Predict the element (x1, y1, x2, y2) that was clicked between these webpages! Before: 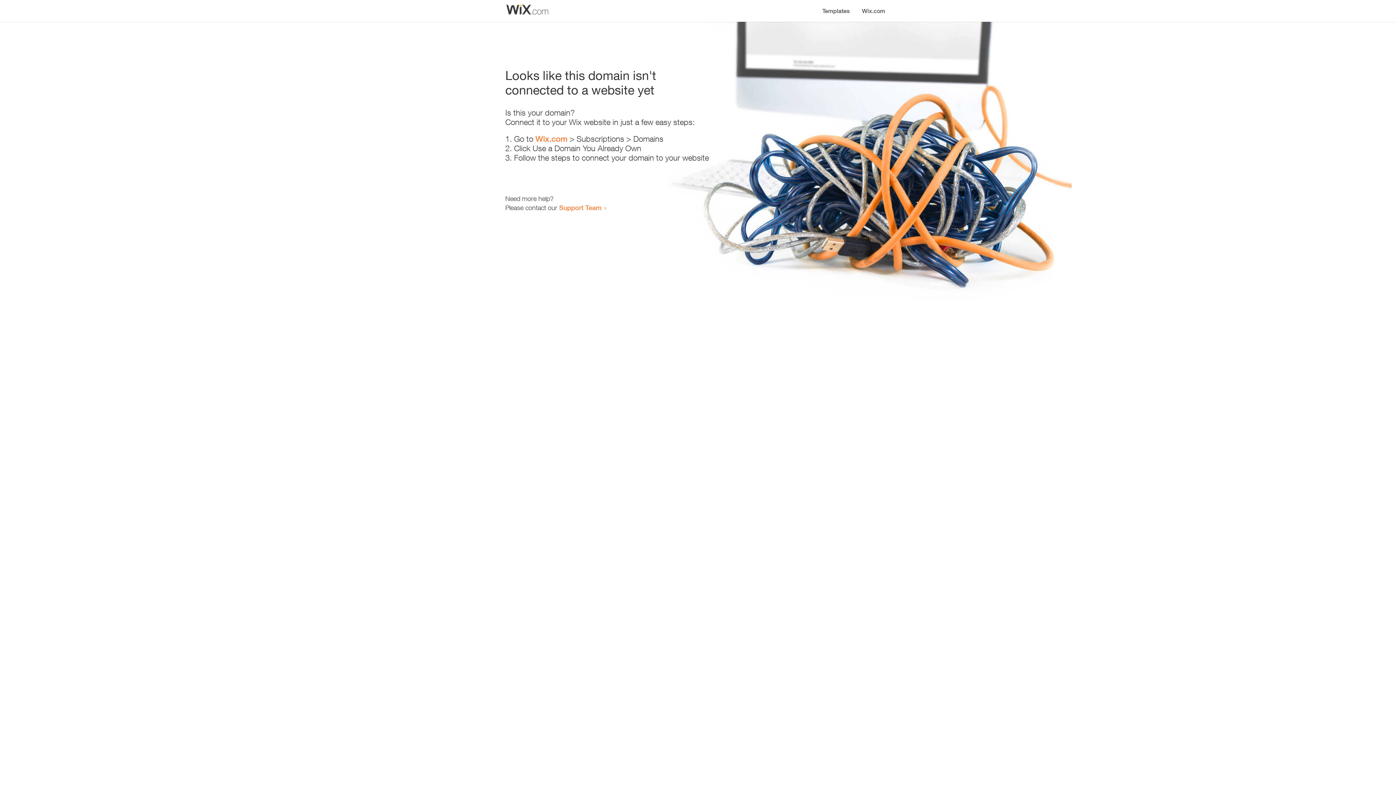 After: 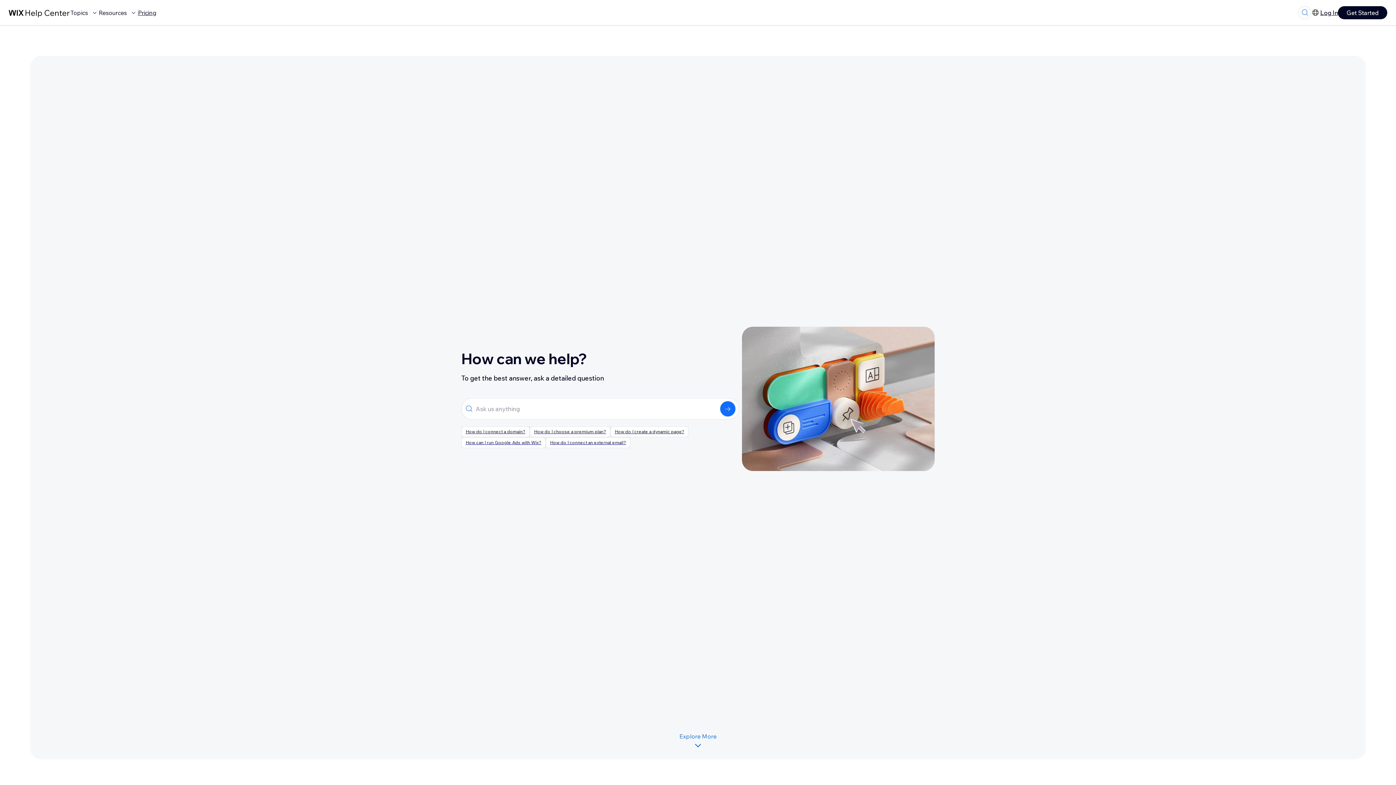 Action: label: Support Team bbox: (559, 203, 601, 211)